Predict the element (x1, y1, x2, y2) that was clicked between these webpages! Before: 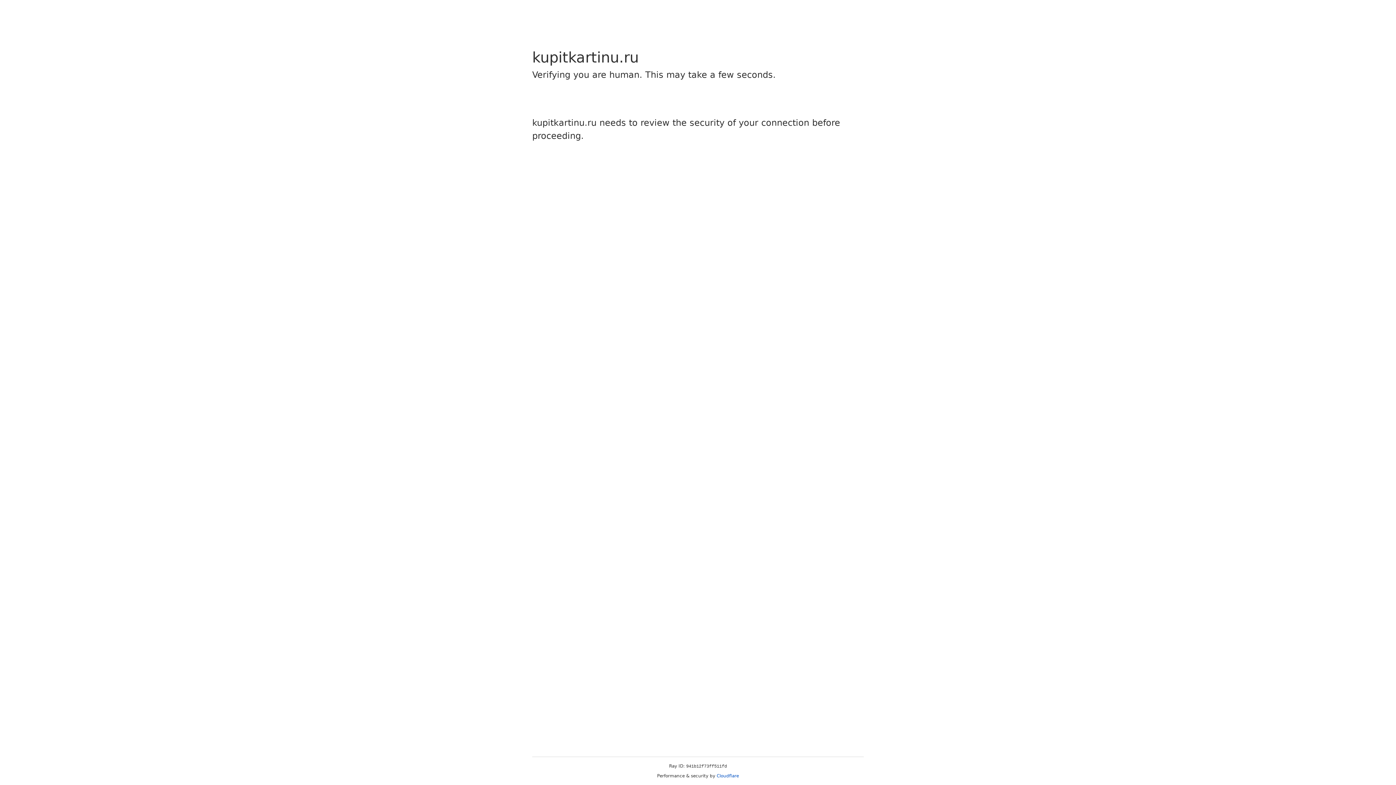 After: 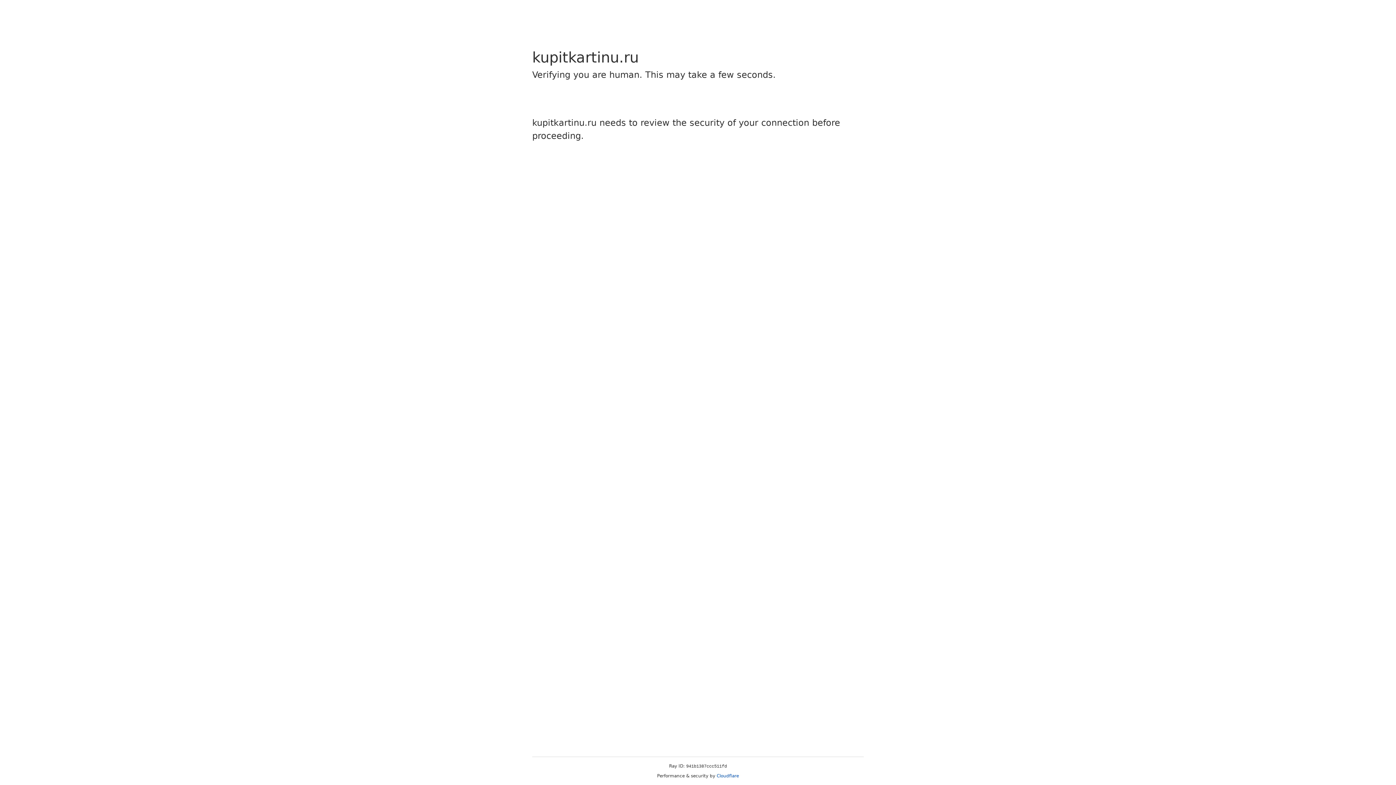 Action: bbox: (716, 773, 739, 778) label: Cloudflare